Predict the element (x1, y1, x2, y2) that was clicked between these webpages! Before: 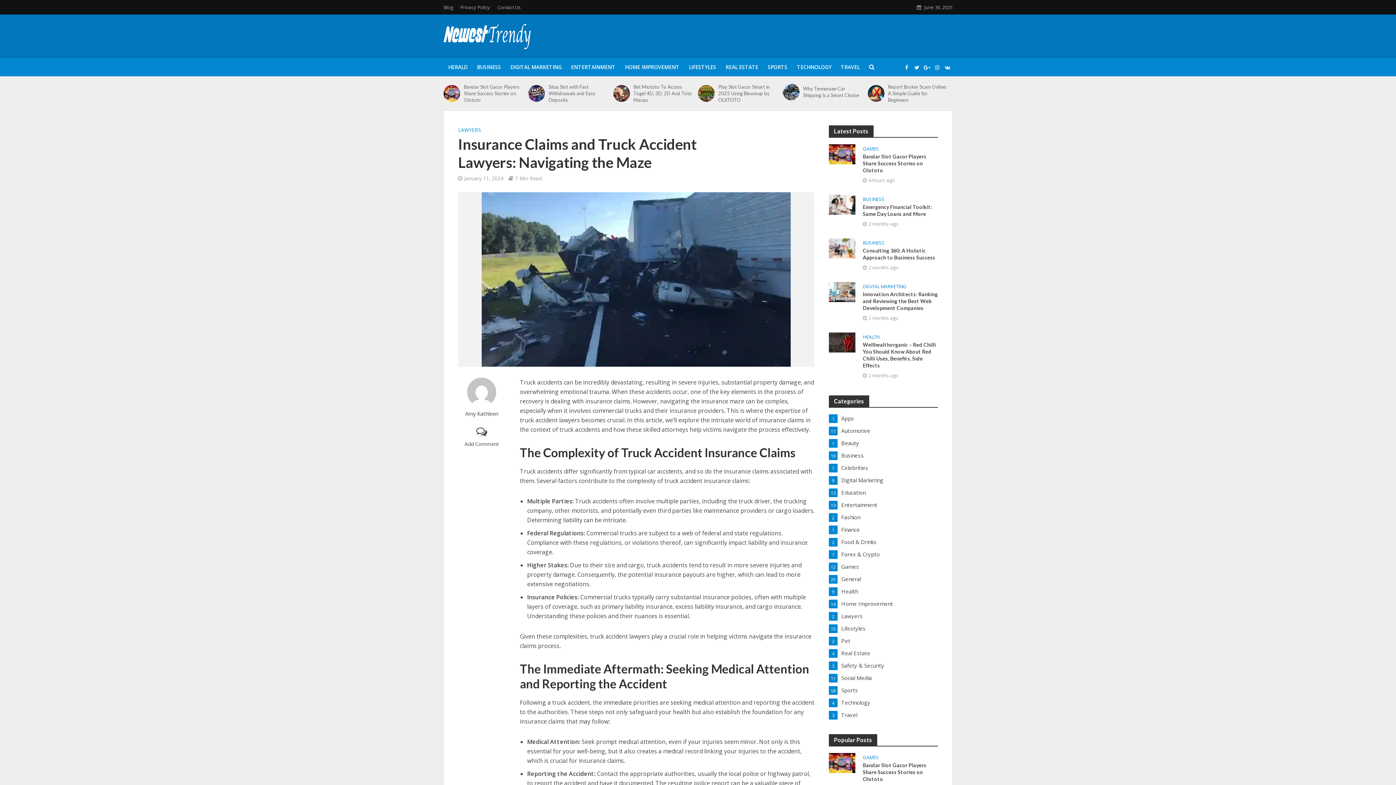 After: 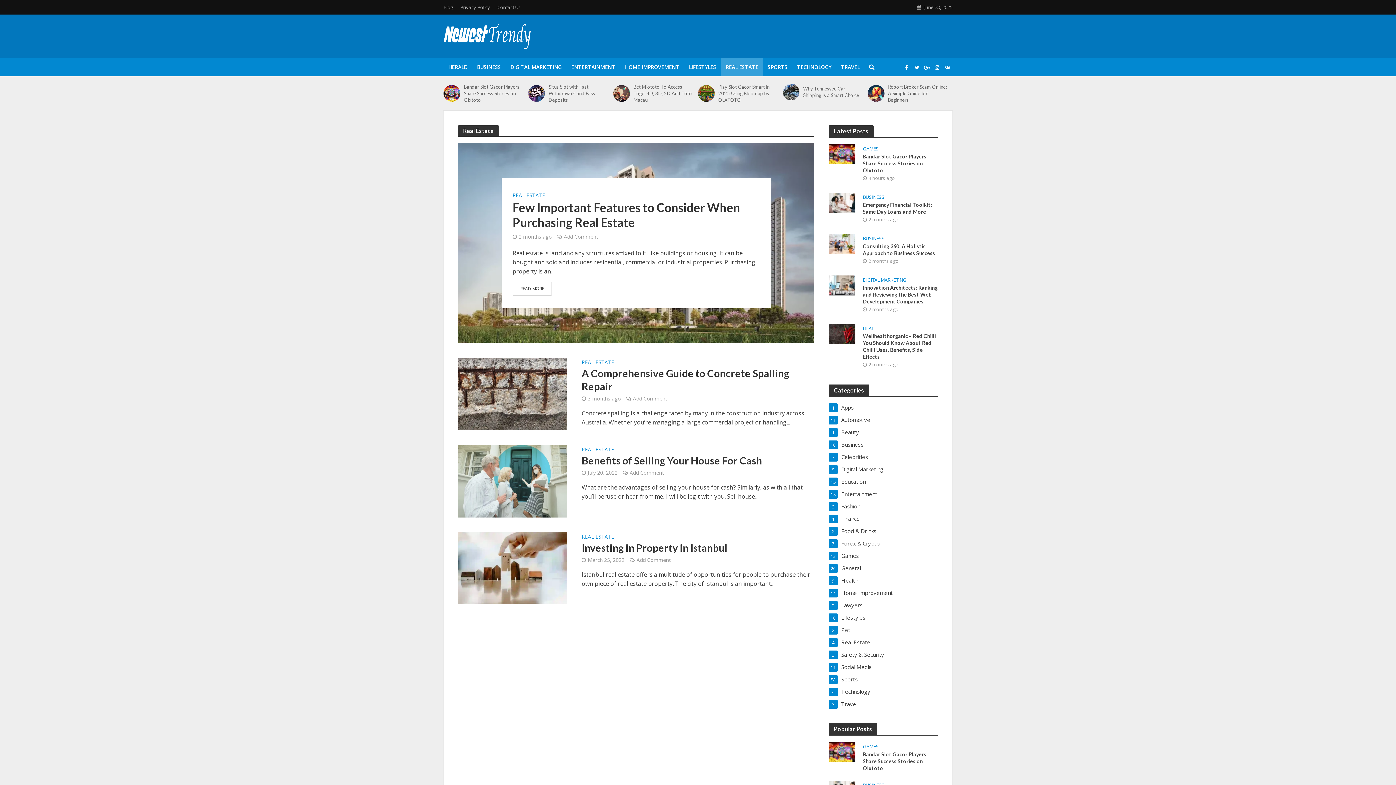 Action: label: REAL ESTATE bbox: (721, 58, 763, 76)